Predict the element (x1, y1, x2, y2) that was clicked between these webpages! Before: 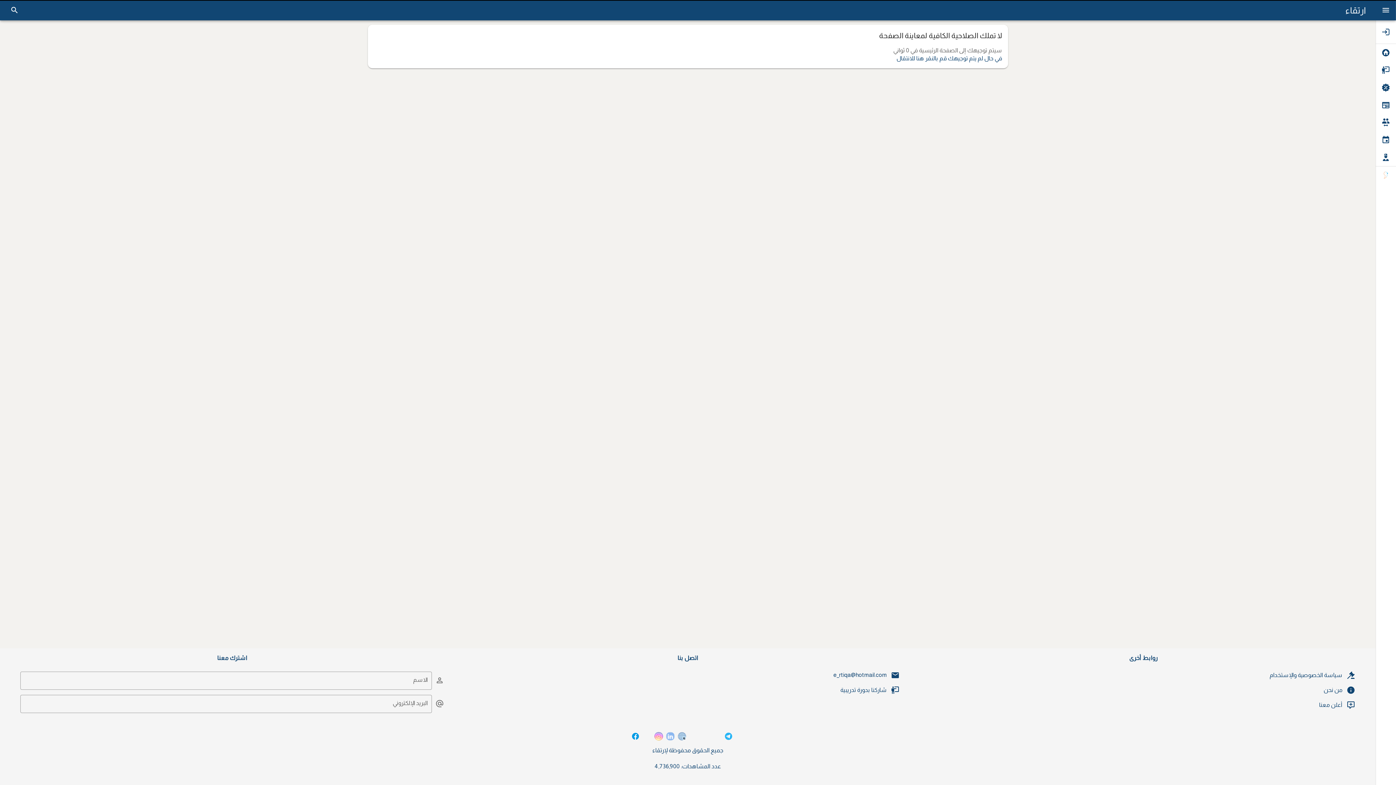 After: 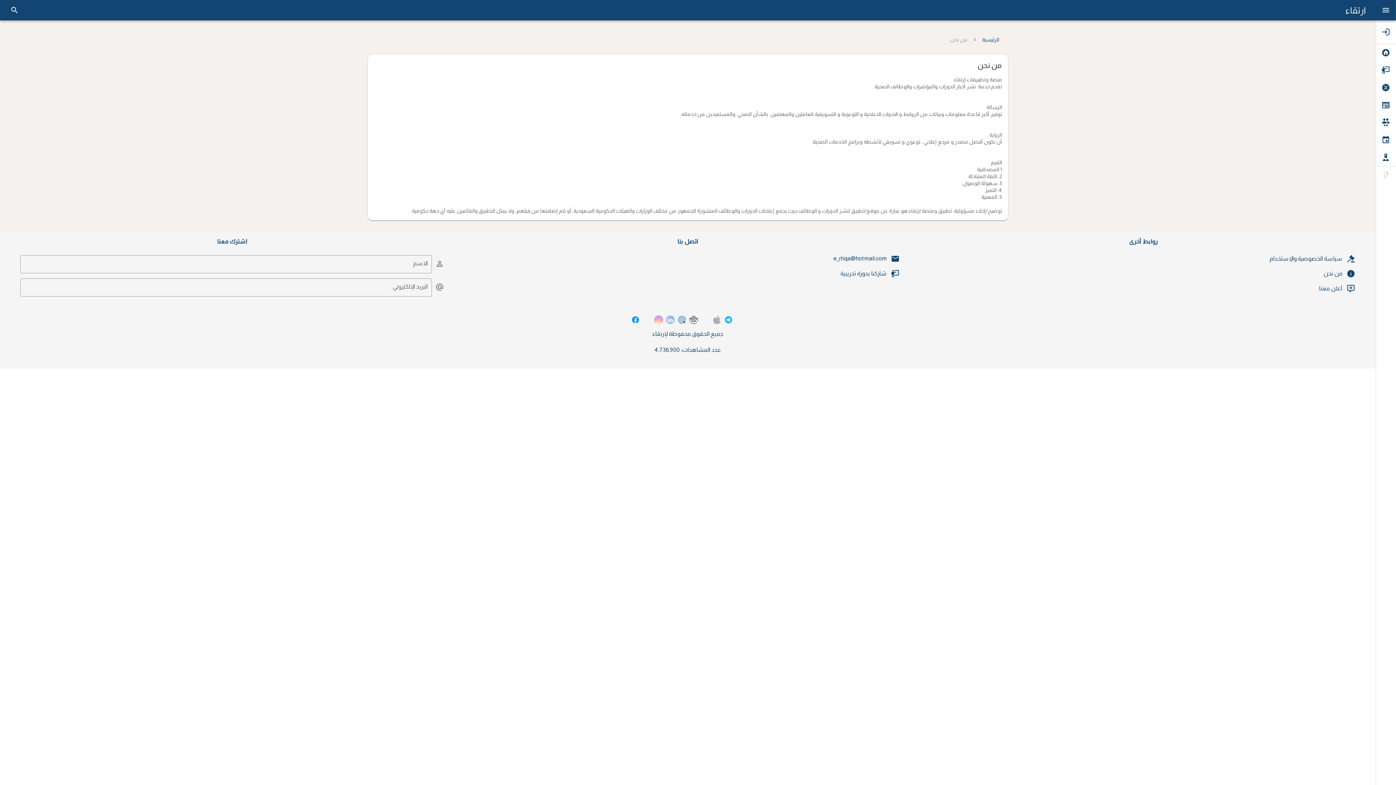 Action: label:  من نحن bbox: (1323, 687, 1355, 693)